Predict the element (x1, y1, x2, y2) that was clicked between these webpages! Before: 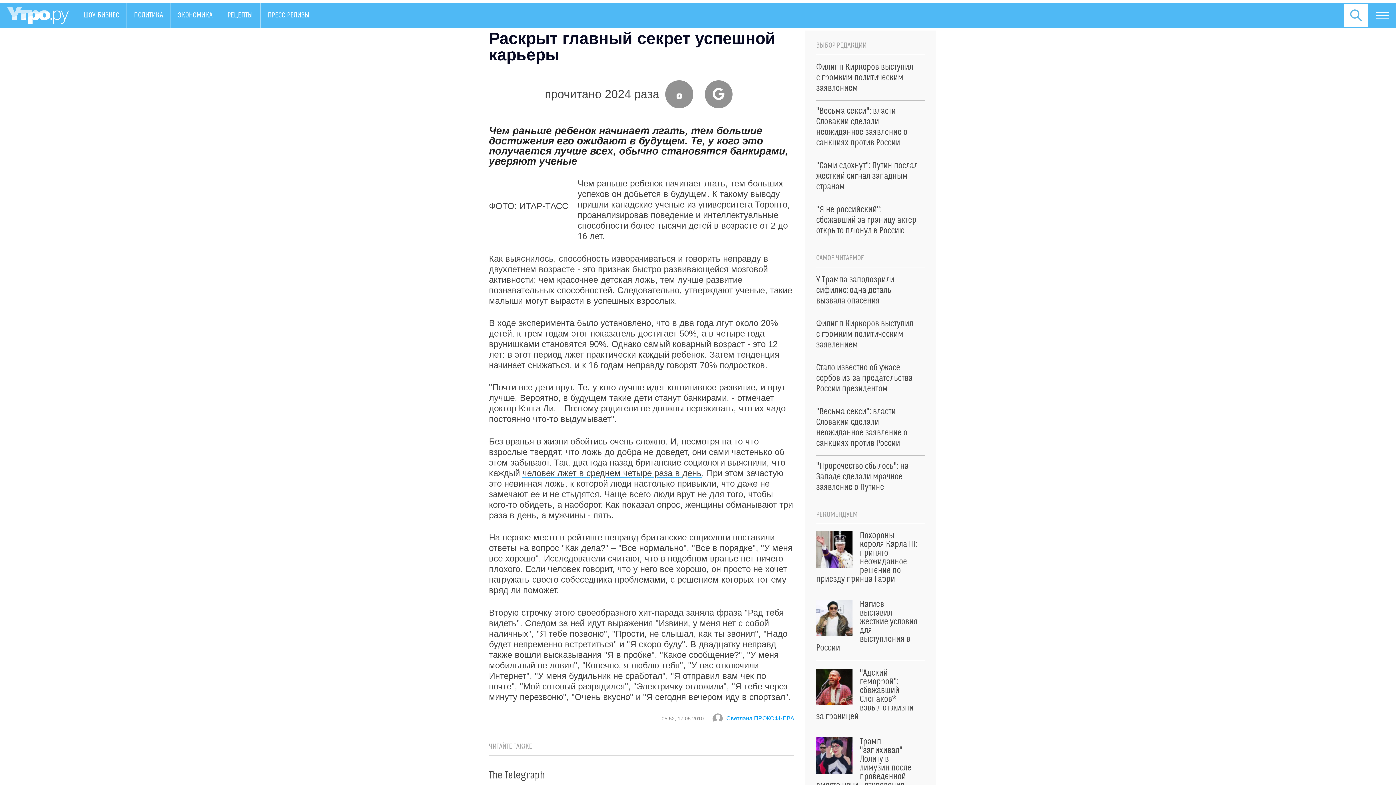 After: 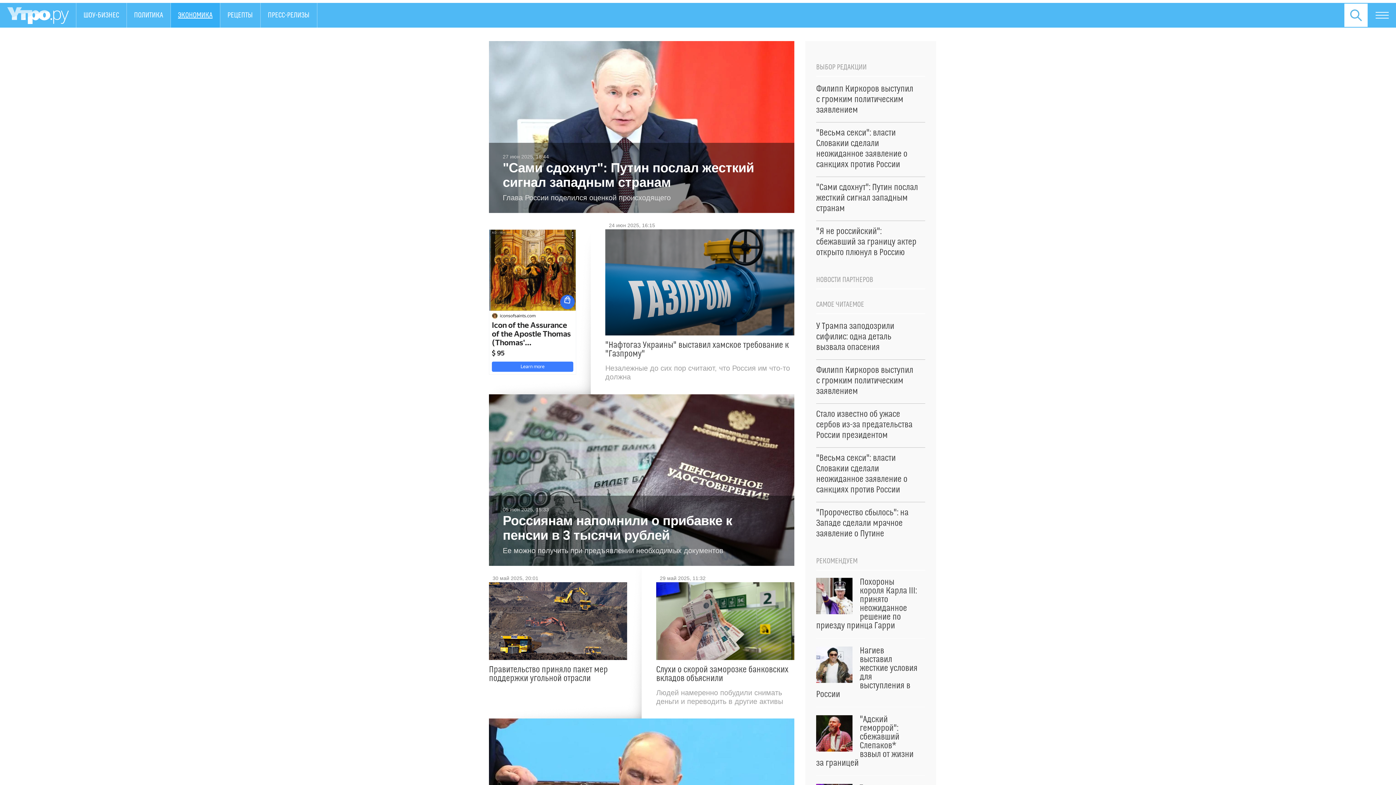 Action: bbox: (170, 2, 219, 27) label: ЭКОНОМИКА